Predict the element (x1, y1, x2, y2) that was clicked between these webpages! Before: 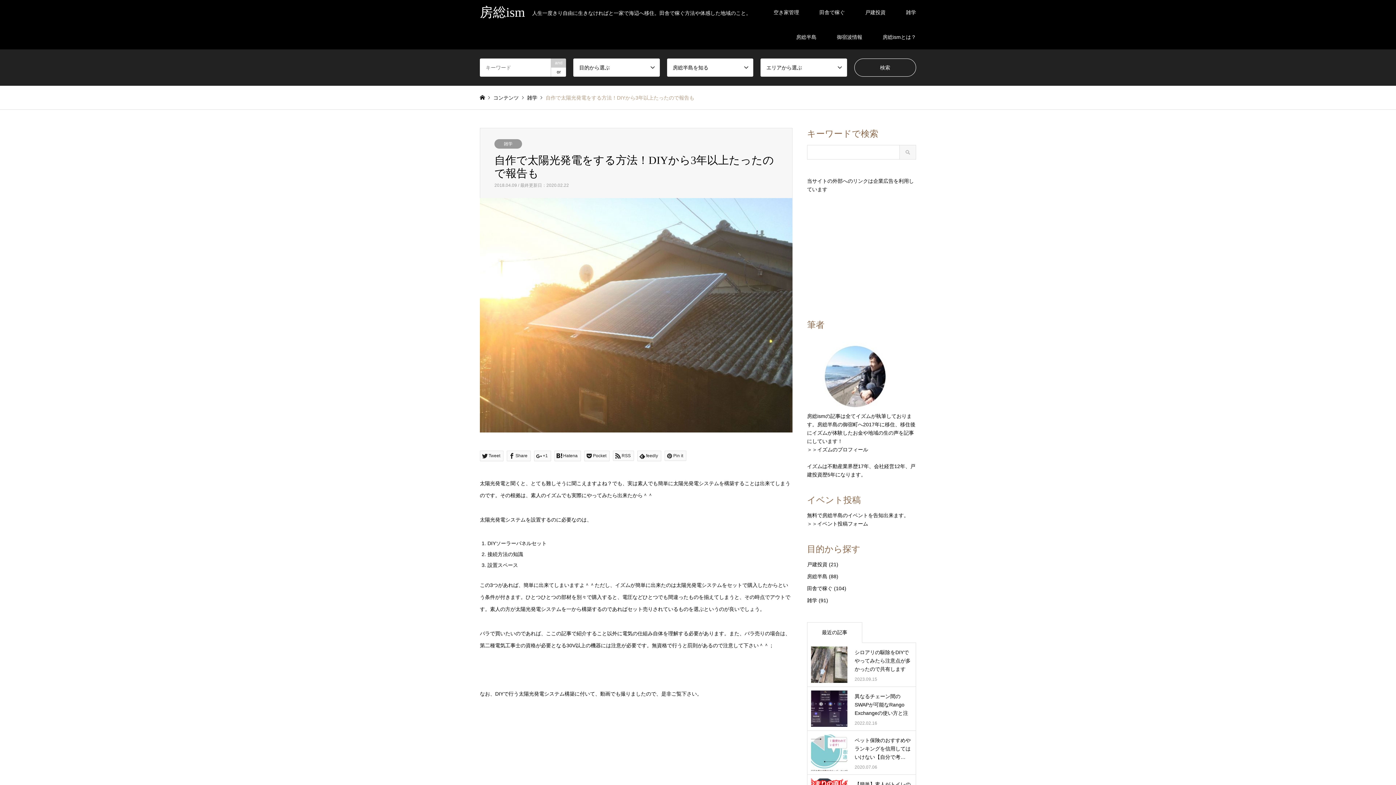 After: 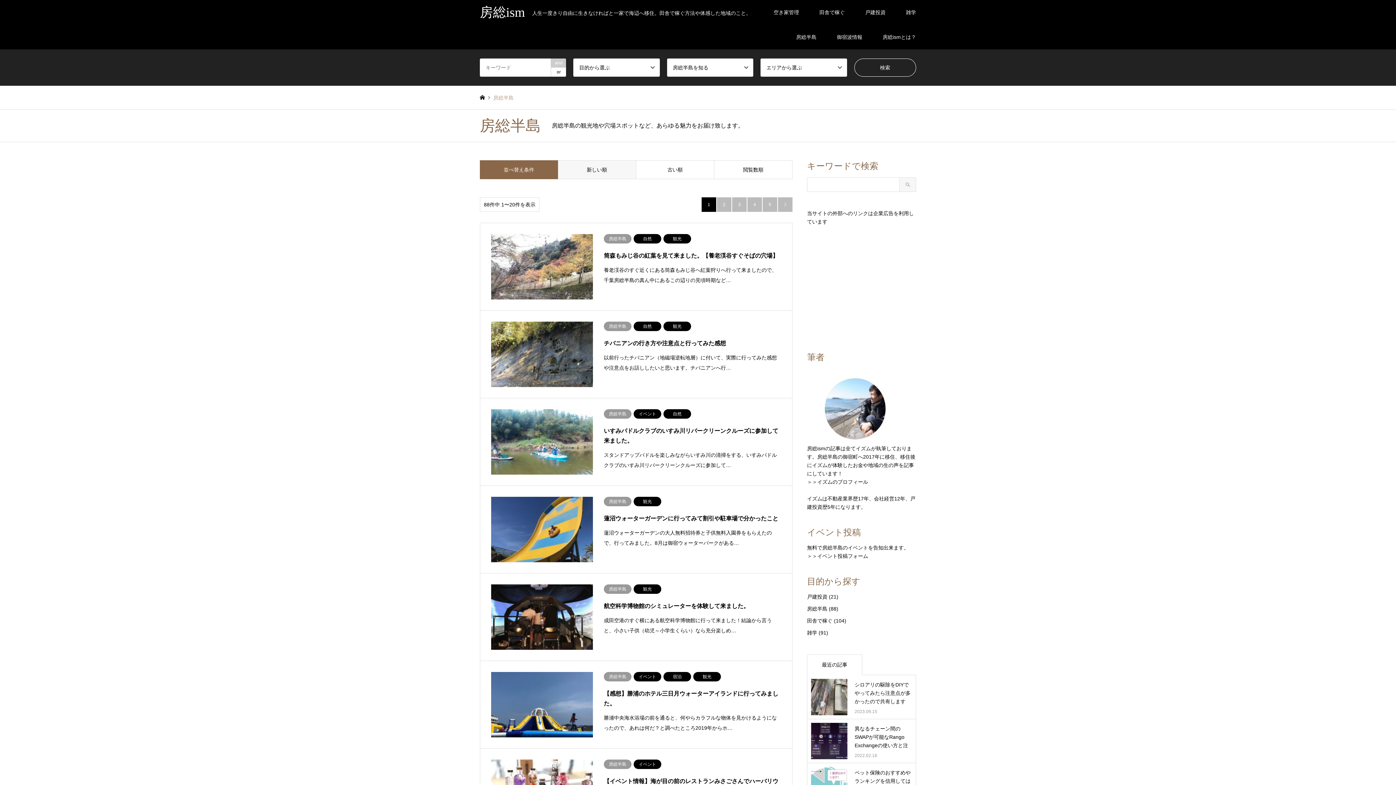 Action: label: 房総半島 bbox: (786, 24, 826, 49)